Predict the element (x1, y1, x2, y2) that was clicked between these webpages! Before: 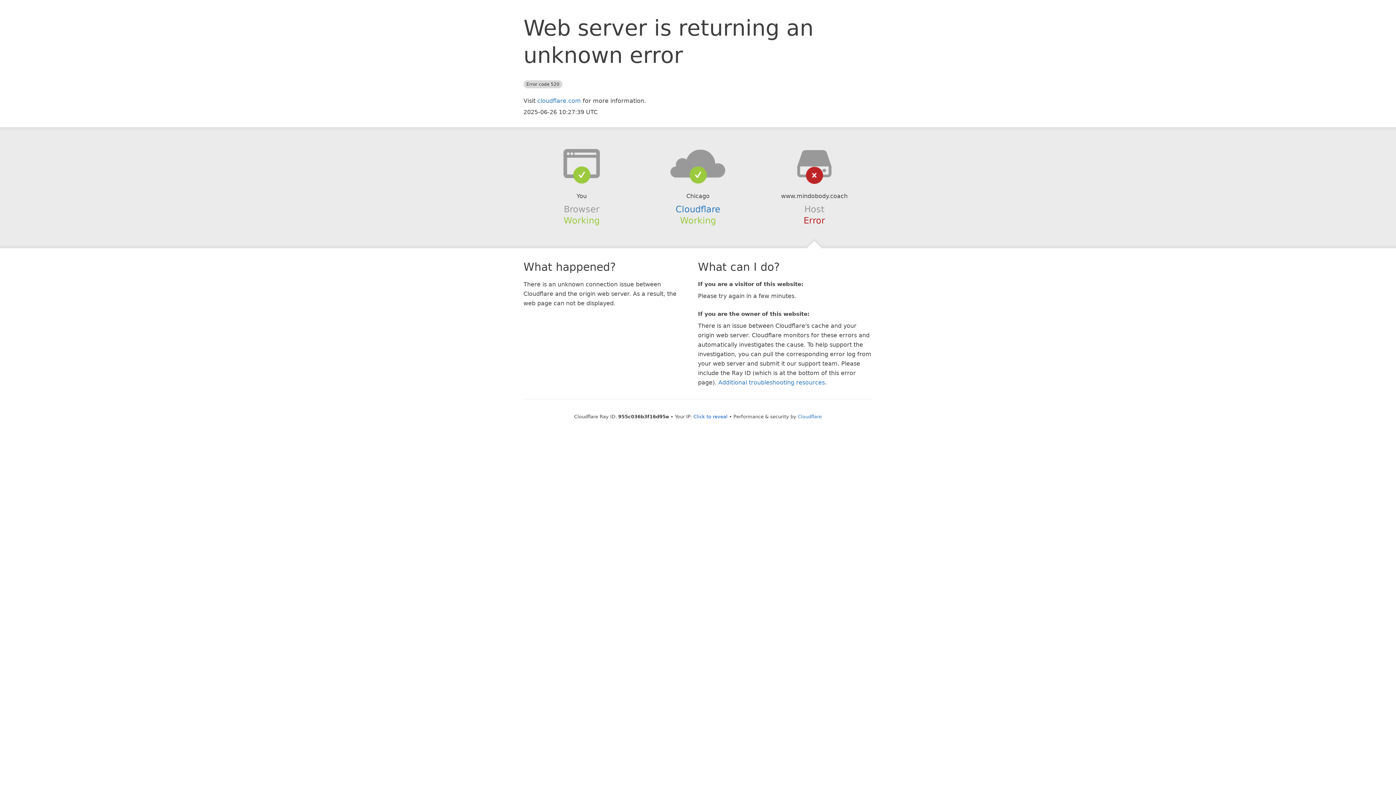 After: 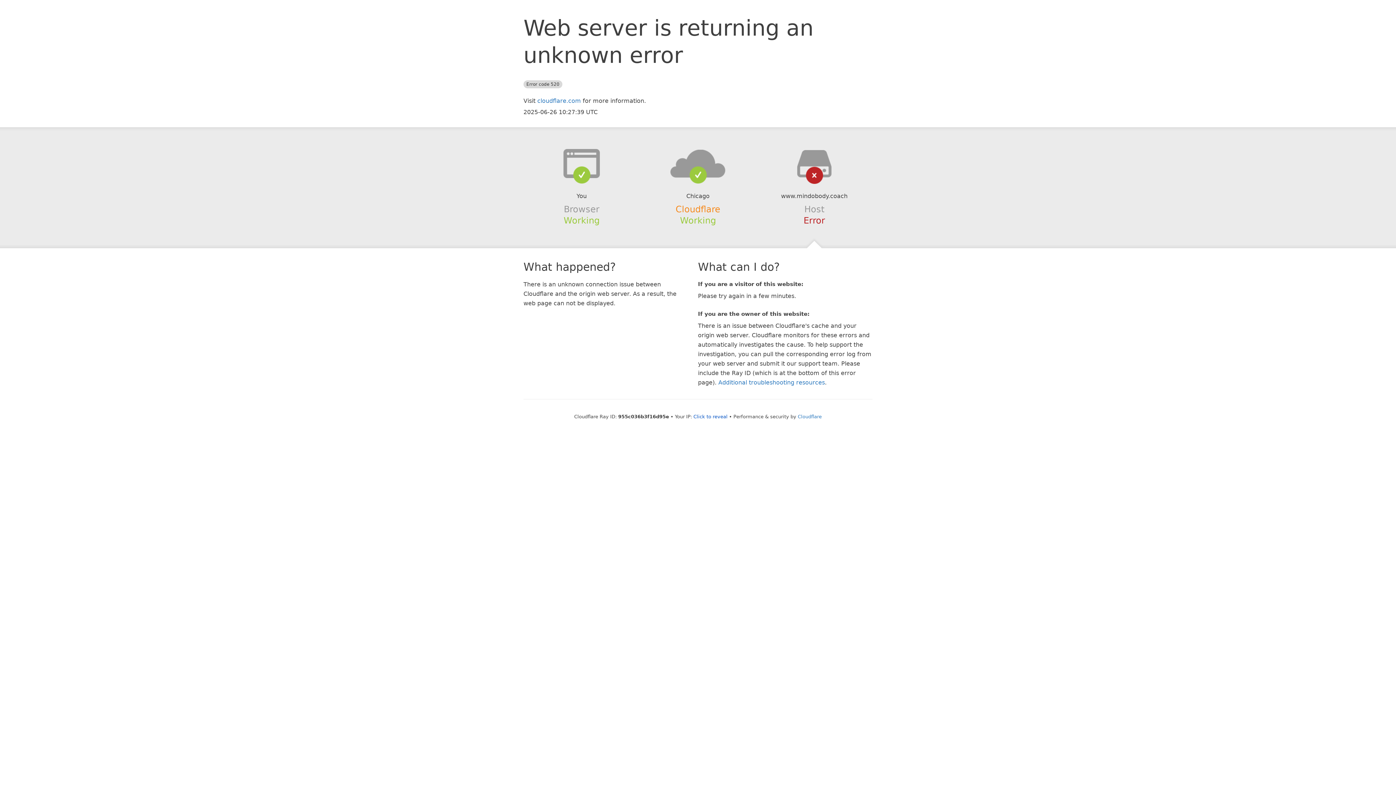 Action: bbox: (675, 204, 720, 214) label: Cloudflare